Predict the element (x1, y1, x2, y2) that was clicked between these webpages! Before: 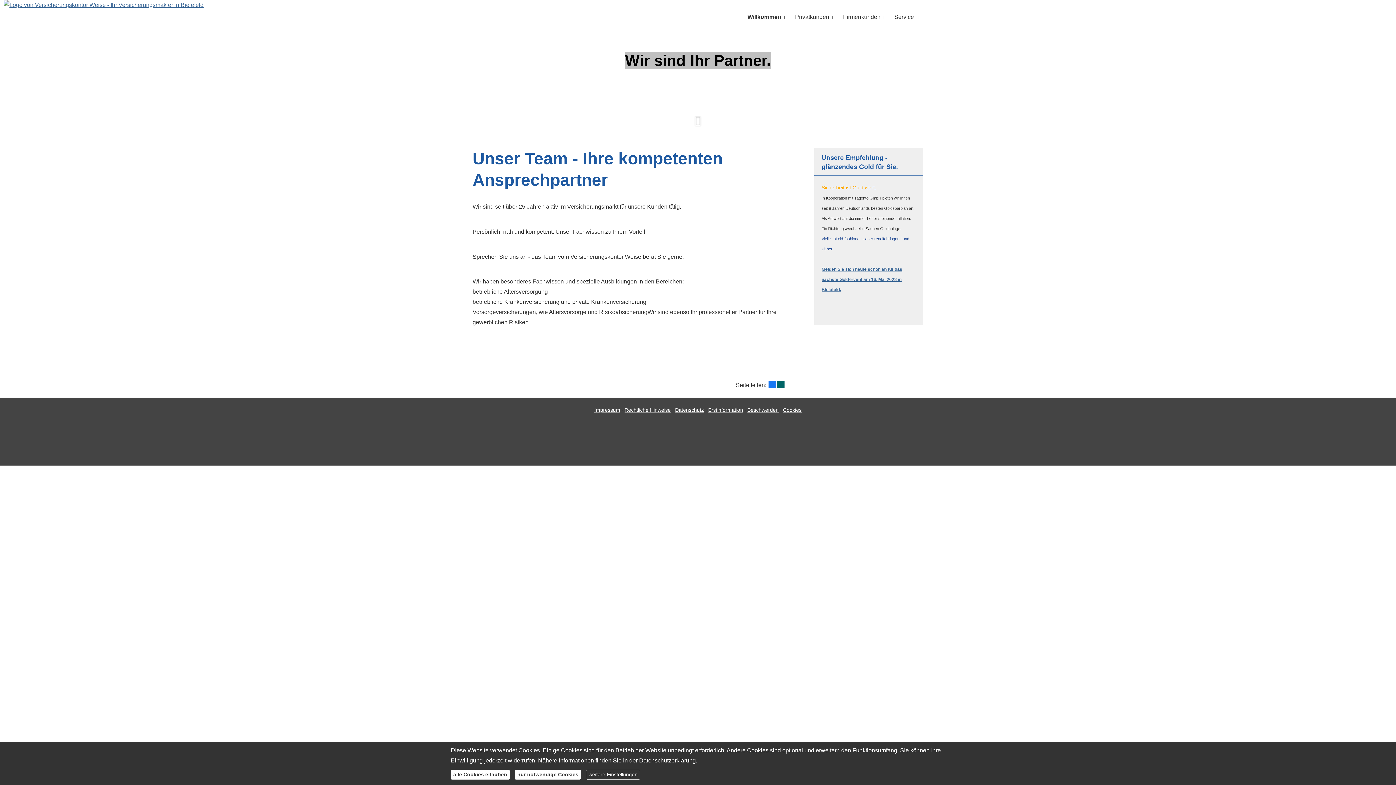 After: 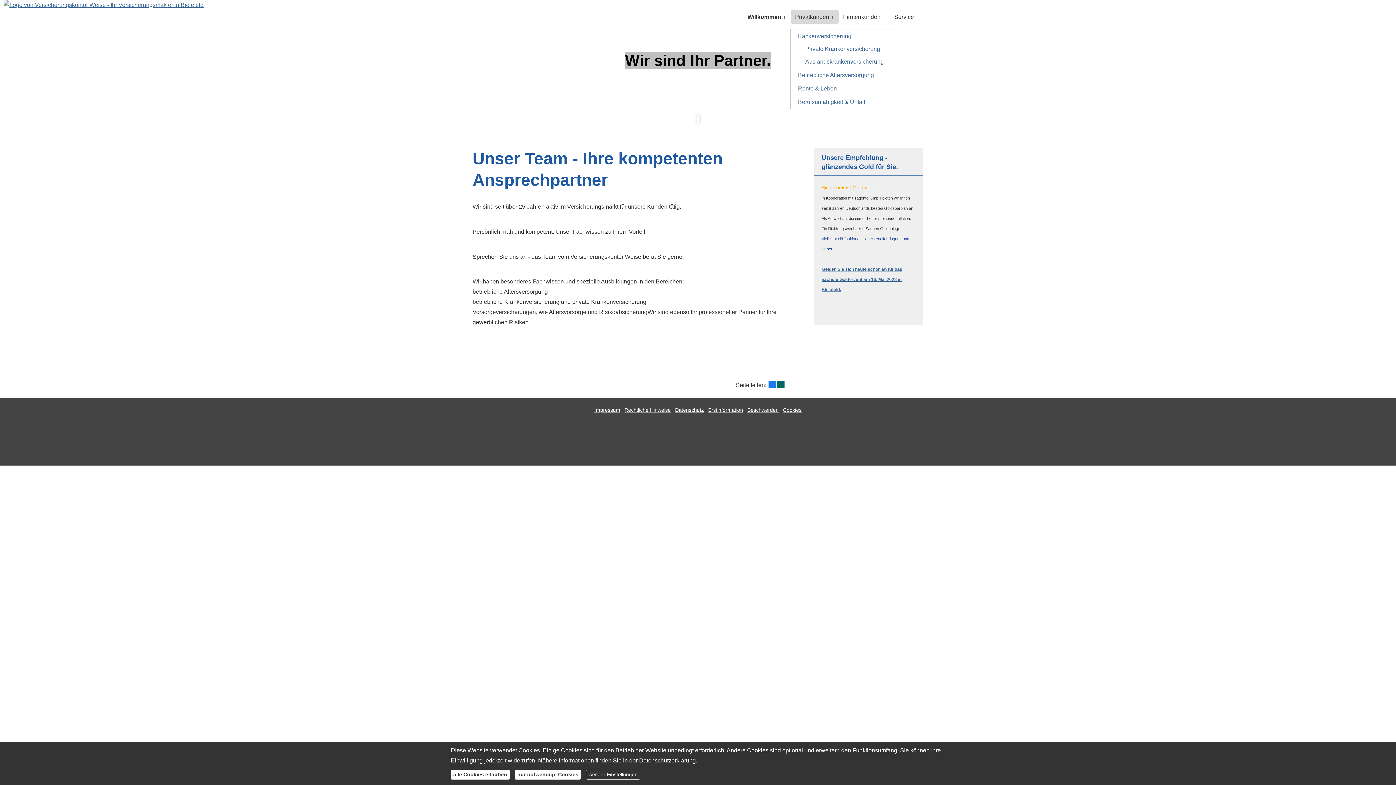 Action: label: Privatkunden bbox: (790, 10, 838, 23)